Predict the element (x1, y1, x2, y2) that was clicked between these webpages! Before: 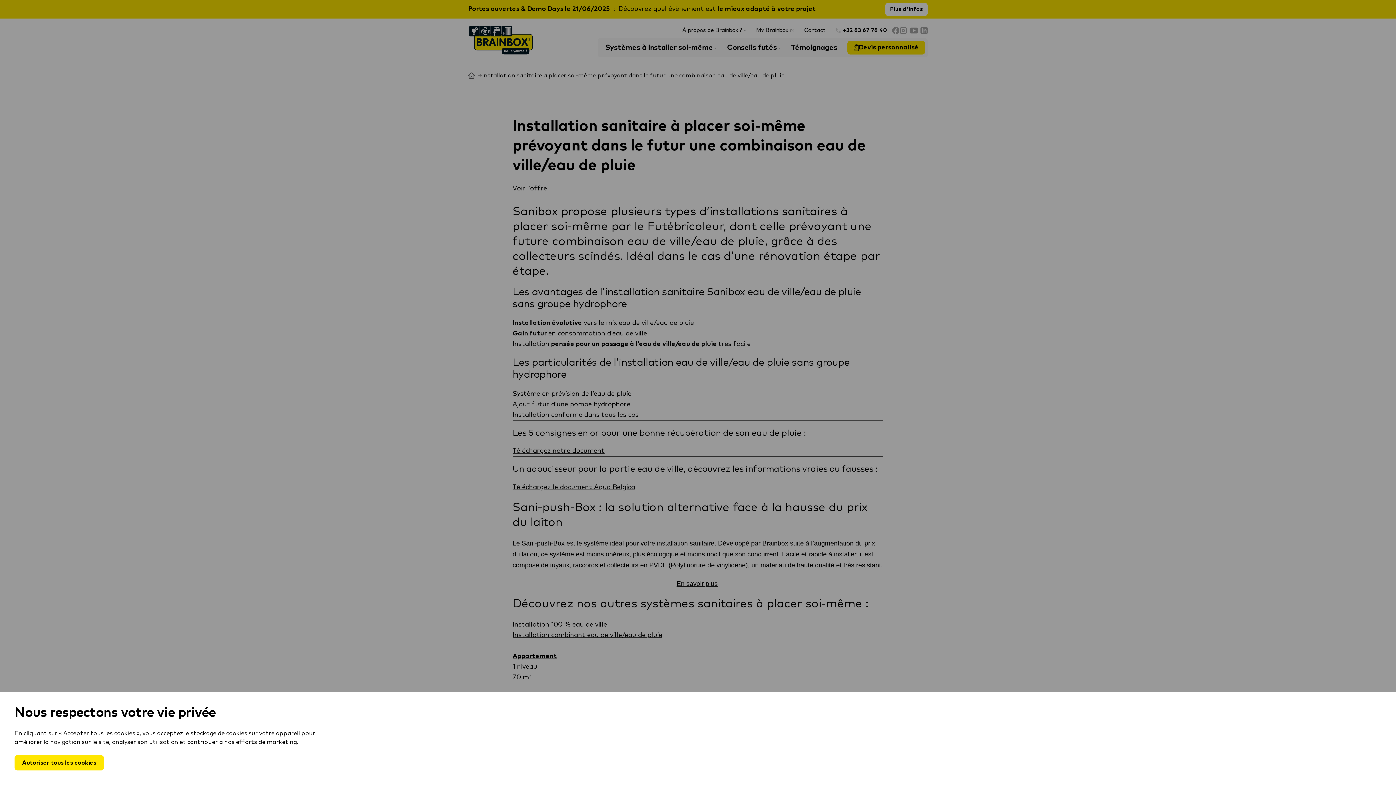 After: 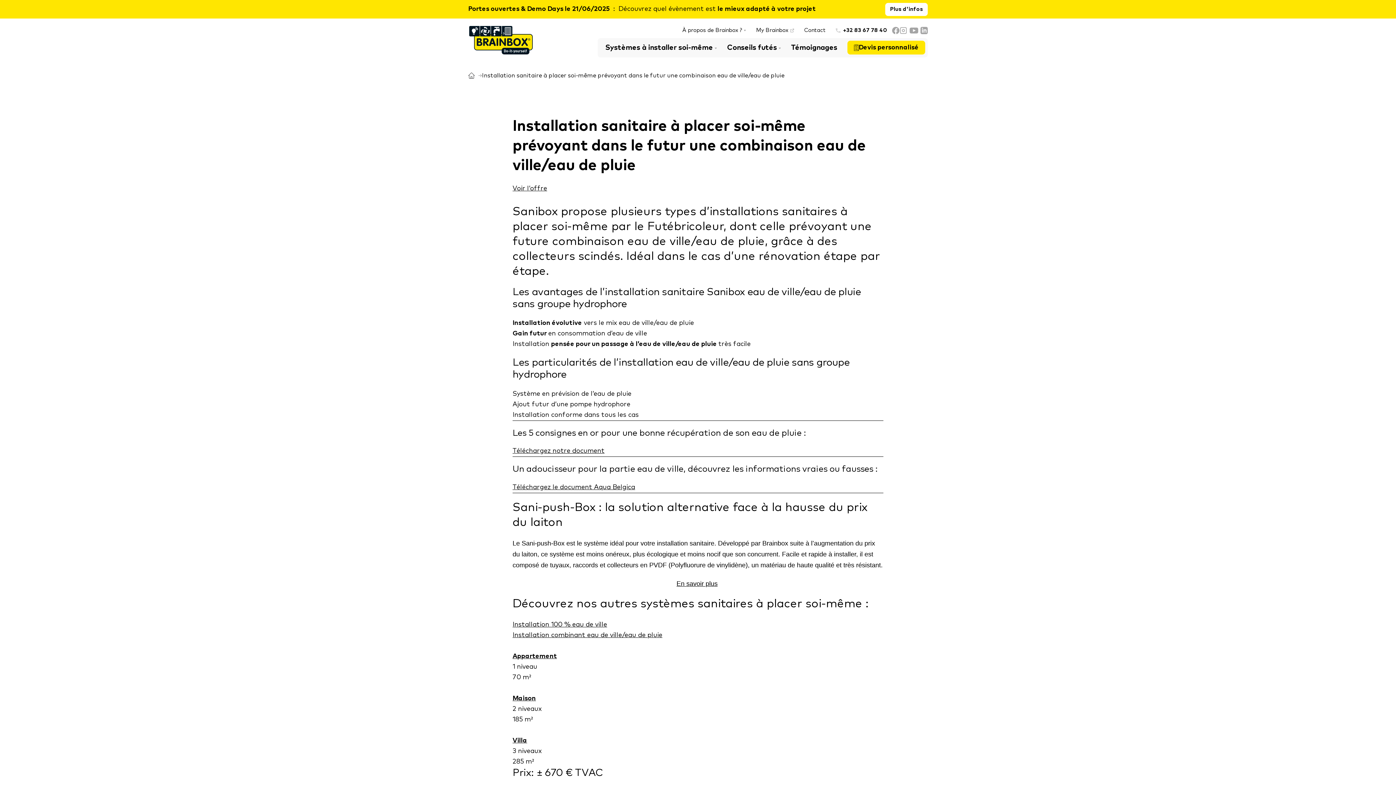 Action: label: Autoriser tous les cookies bbox: (14, 755, 104, 770)